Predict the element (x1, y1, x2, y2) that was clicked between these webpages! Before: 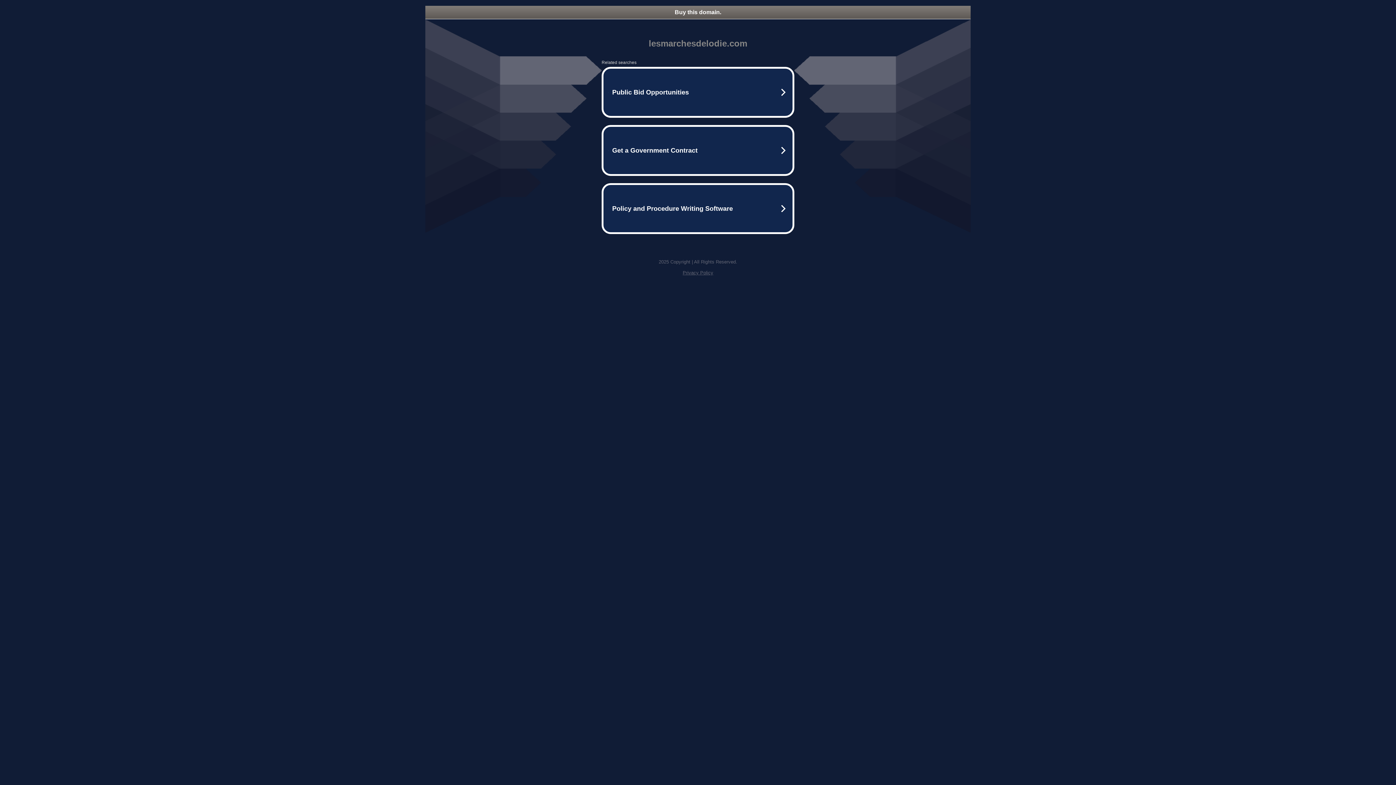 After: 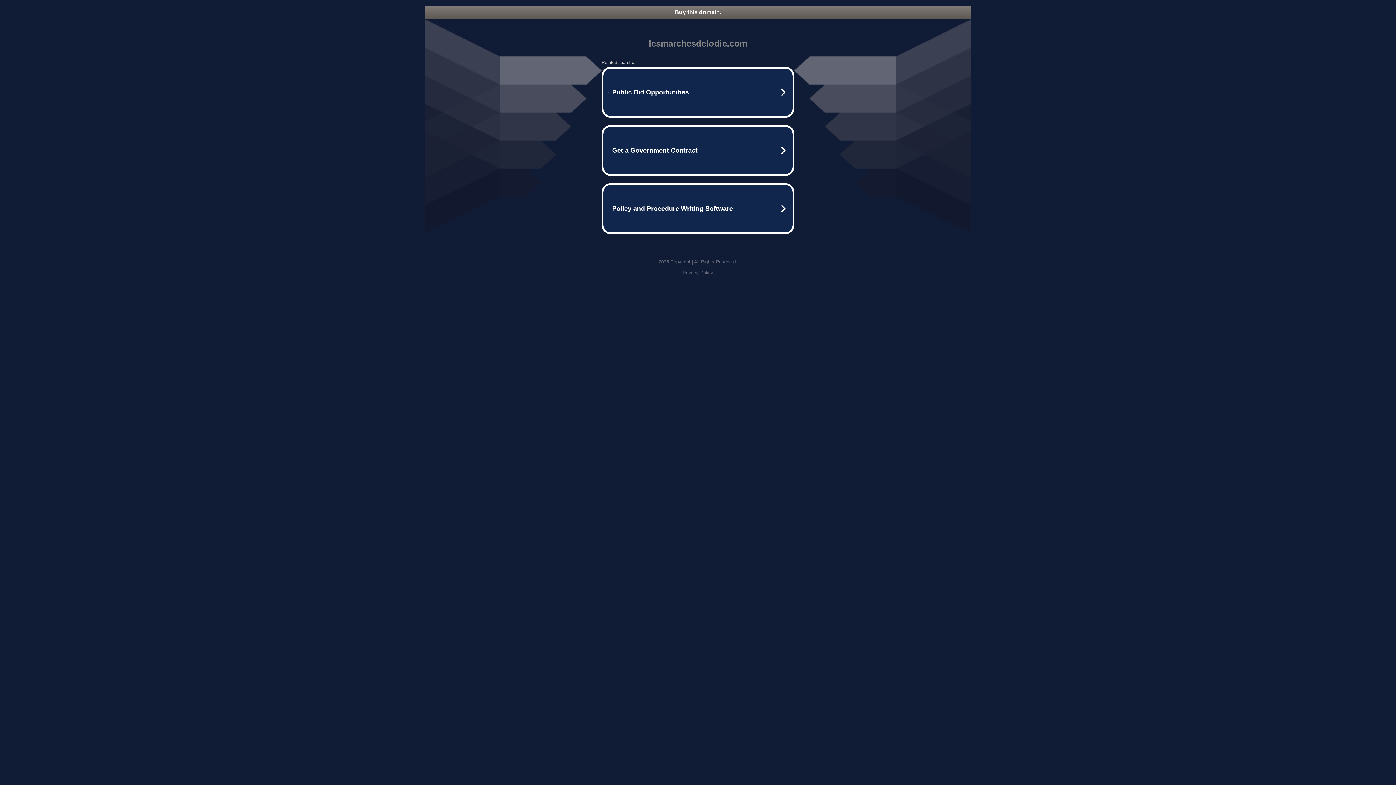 Action: label: Buy this domain. bbox: (425, 5, 970, 18)